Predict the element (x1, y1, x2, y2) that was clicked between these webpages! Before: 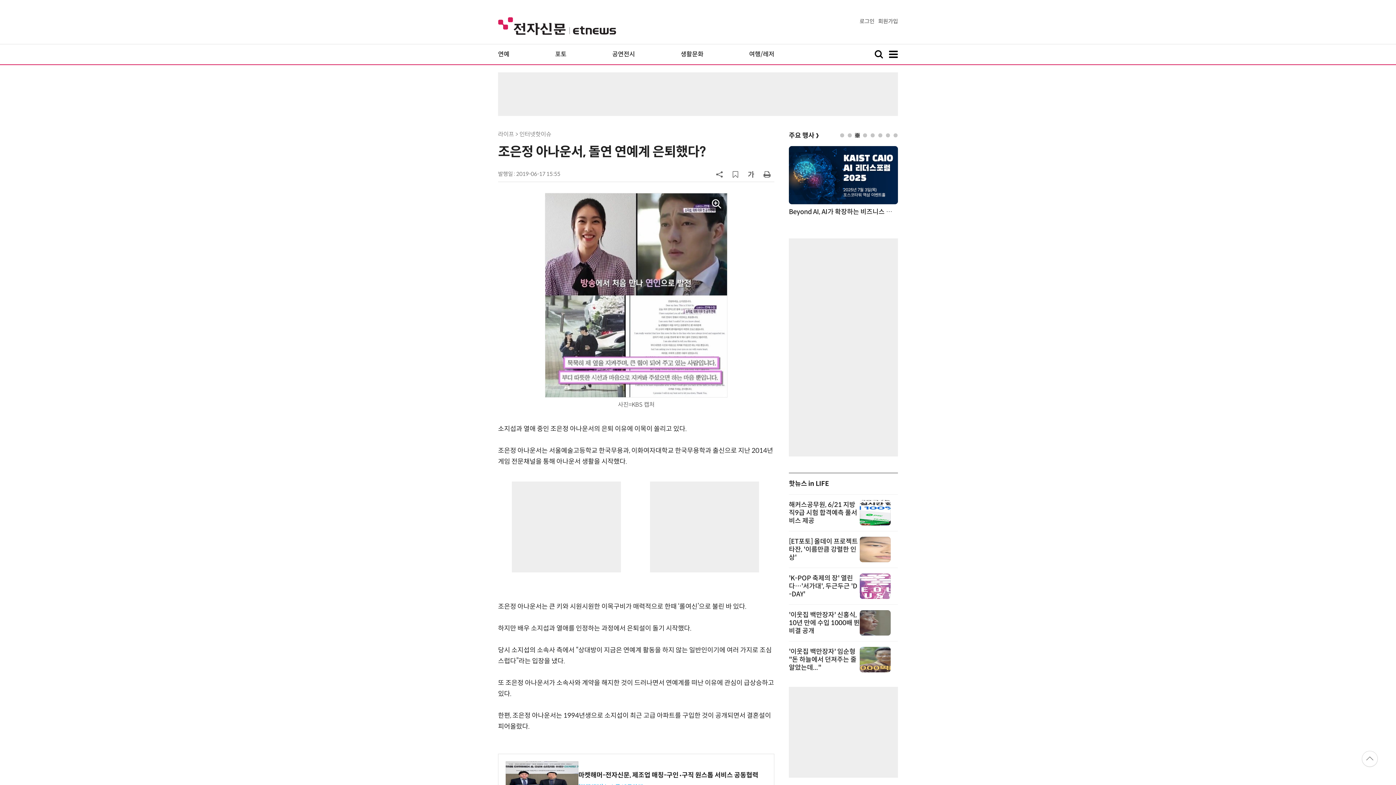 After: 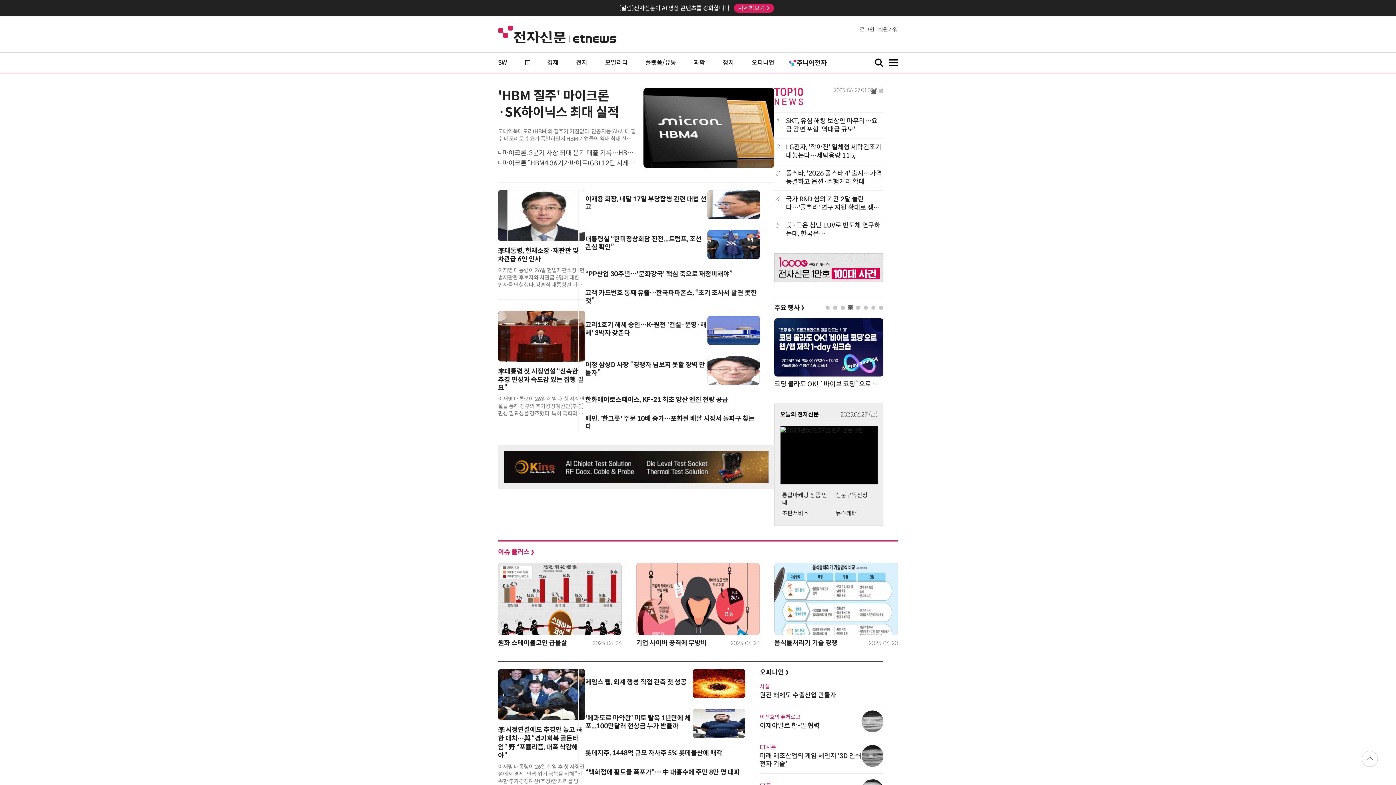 Action: bbox: (498, 17, 616, 33)